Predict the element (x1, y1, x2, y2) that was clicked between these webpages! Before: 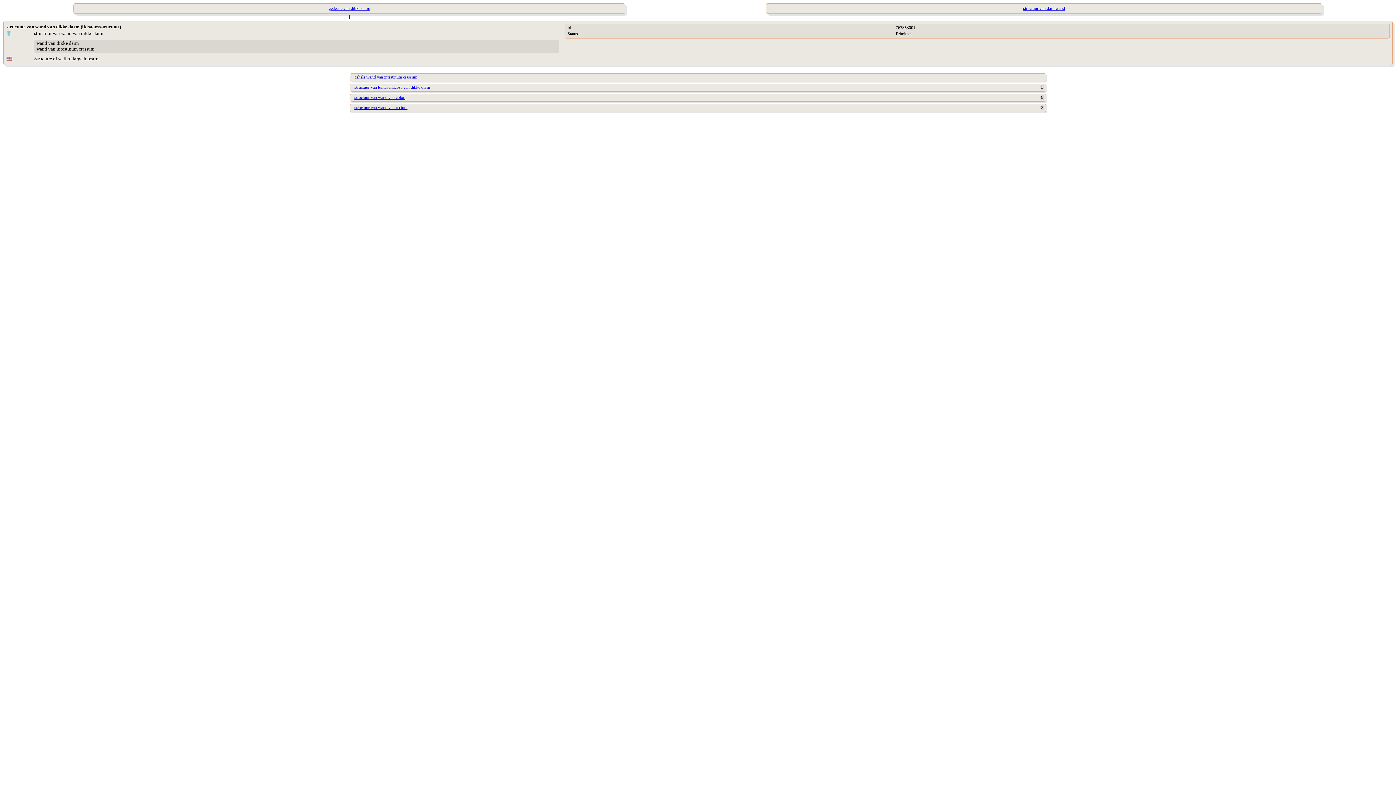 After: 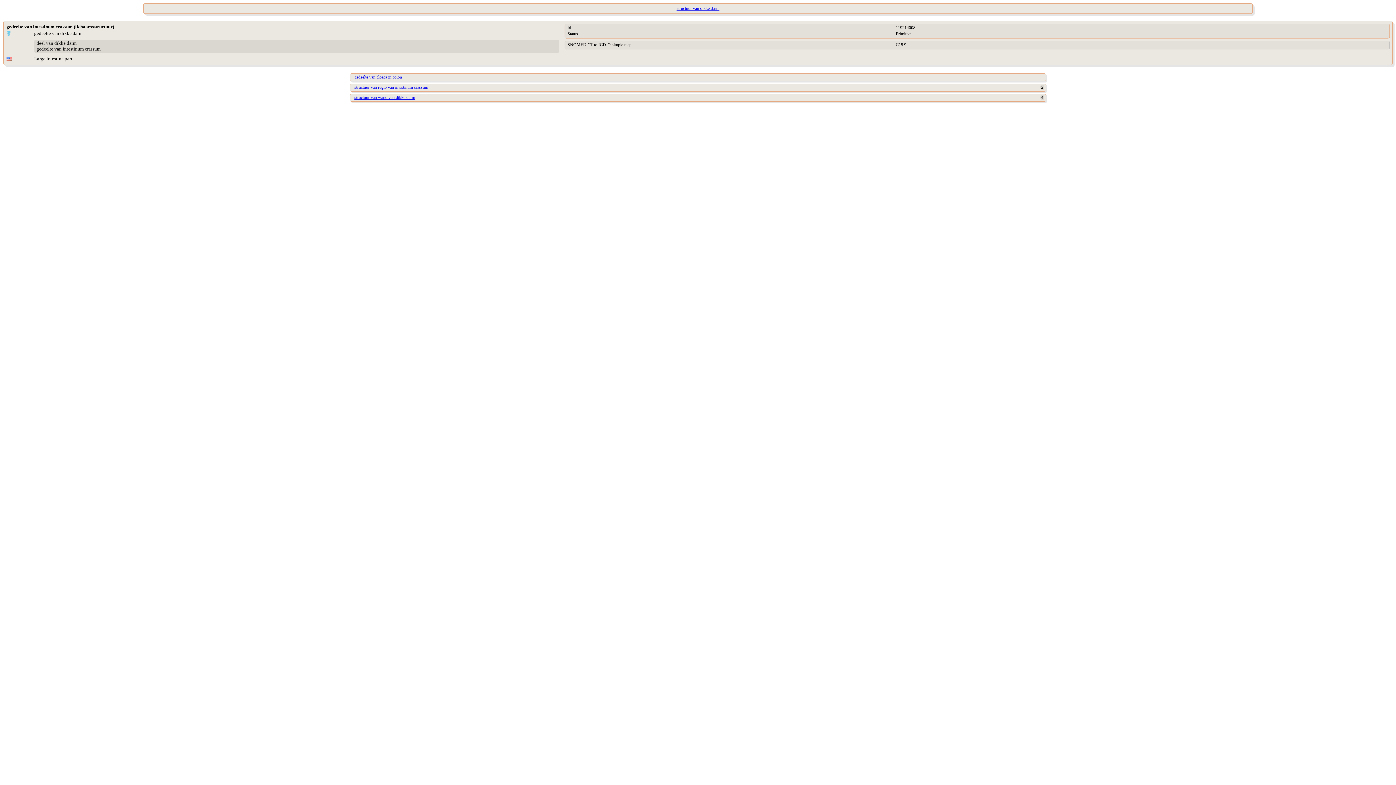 Action: bbox: (7, 3, 691, 13) label: gedeelte van dikke darm